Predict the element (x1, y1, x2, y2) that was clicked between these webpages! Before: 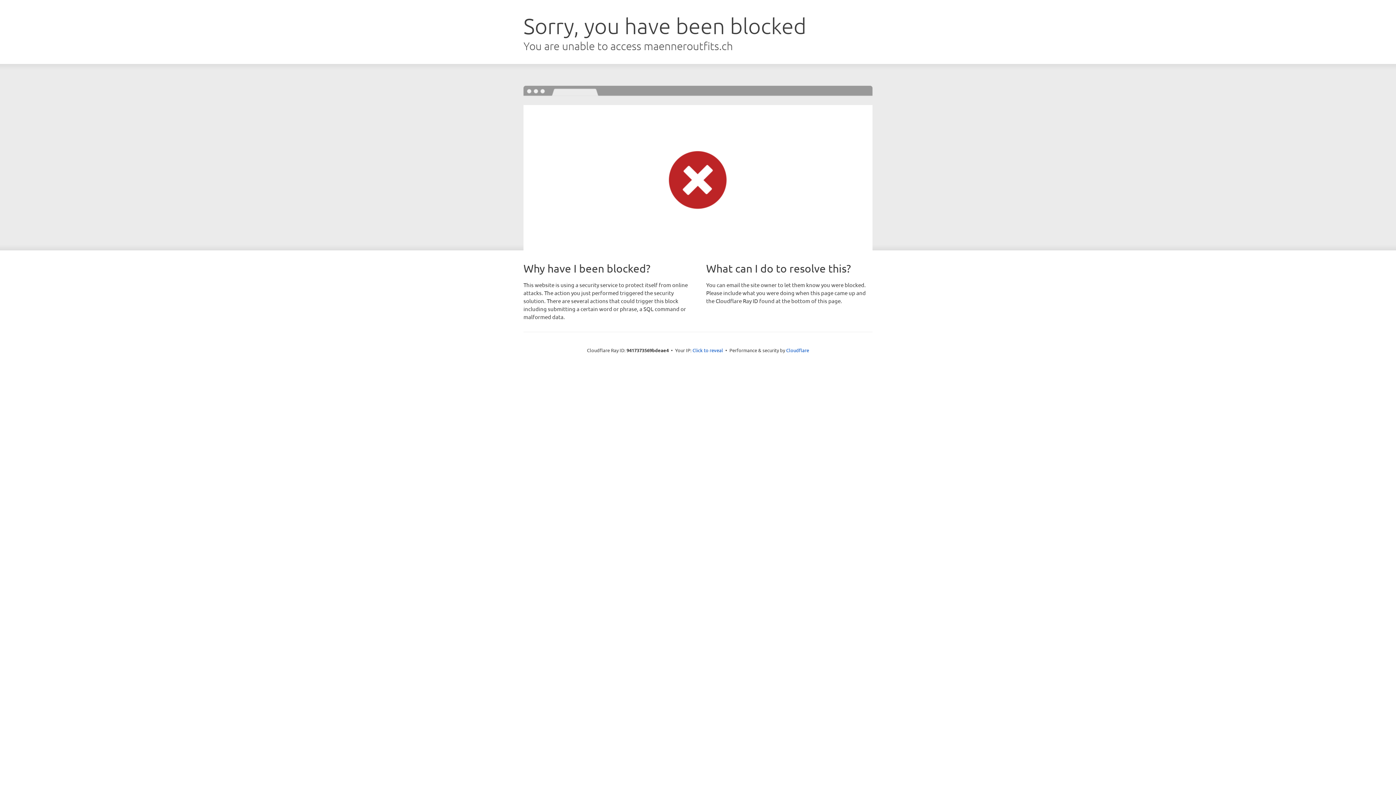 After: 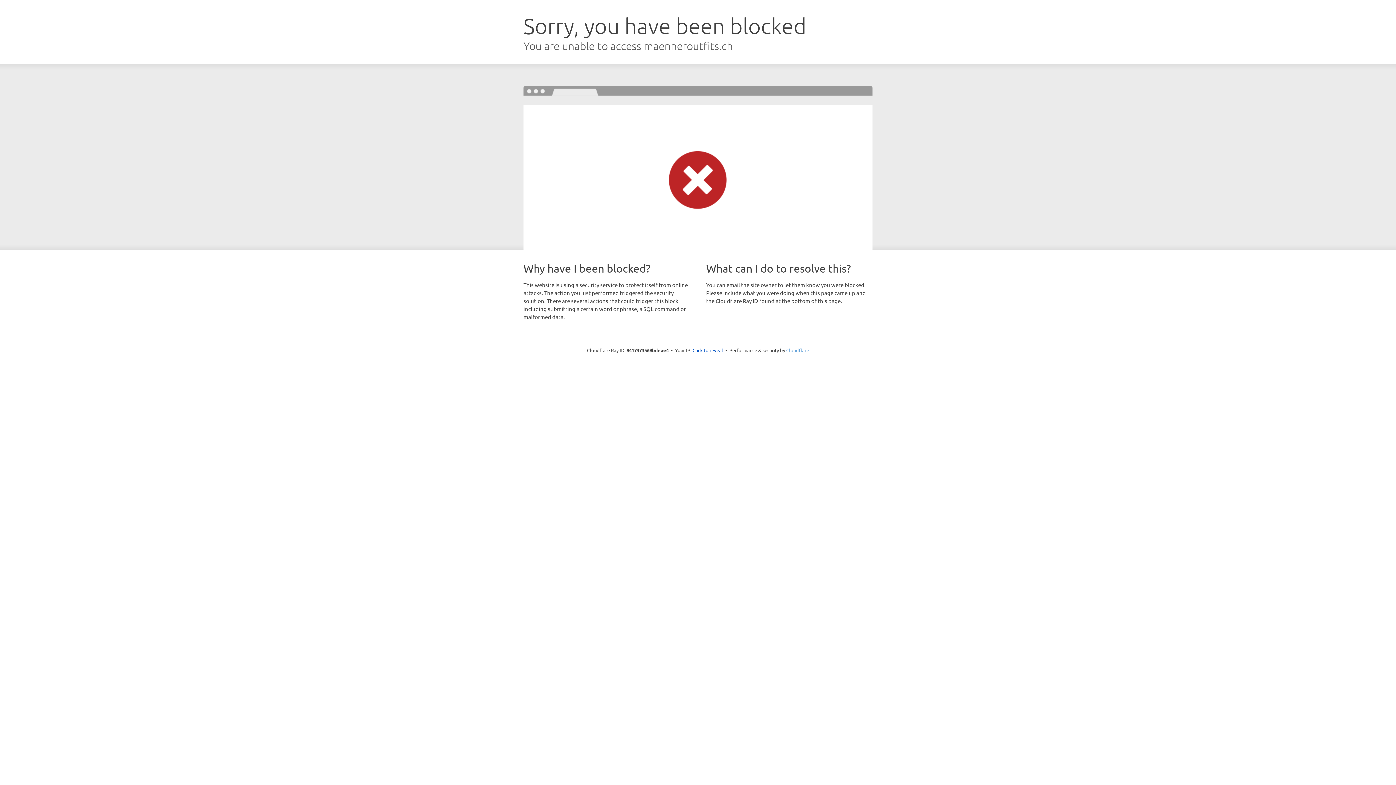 Action: bbox: (786, 347, 809, 353) label: Cloudflare